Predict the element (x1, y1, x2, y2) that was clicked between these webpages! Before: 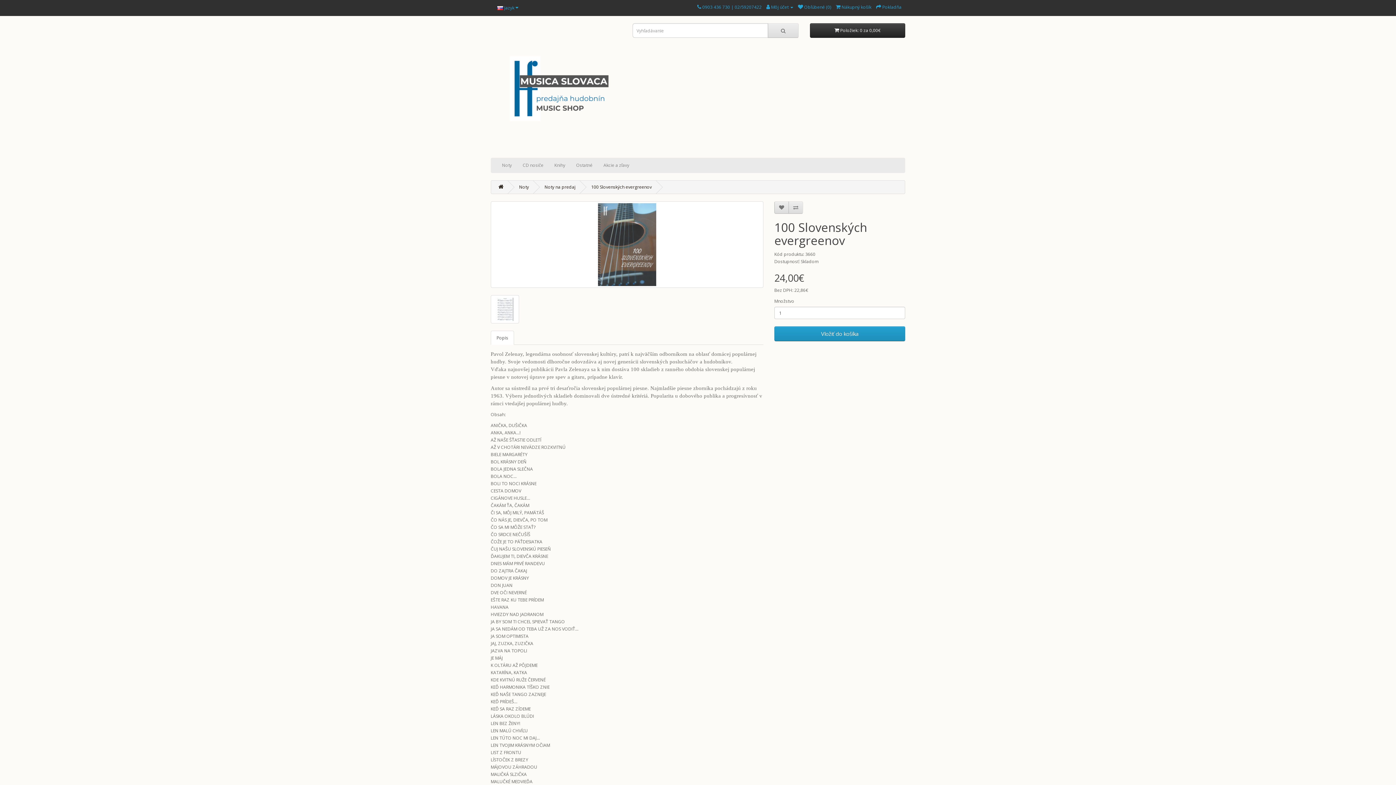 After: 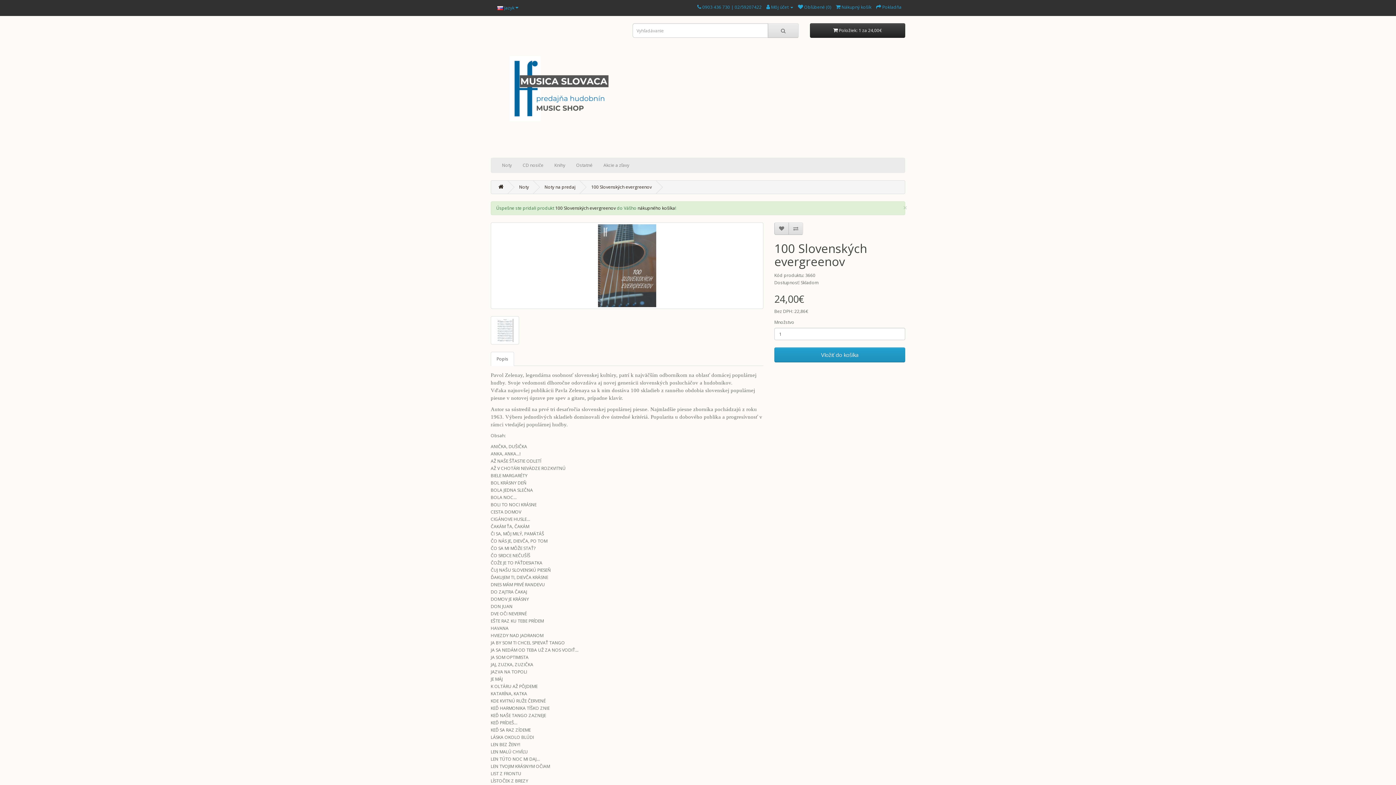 Action: label: Vložiť do košíka bbox: (774, 326, 905, 341)